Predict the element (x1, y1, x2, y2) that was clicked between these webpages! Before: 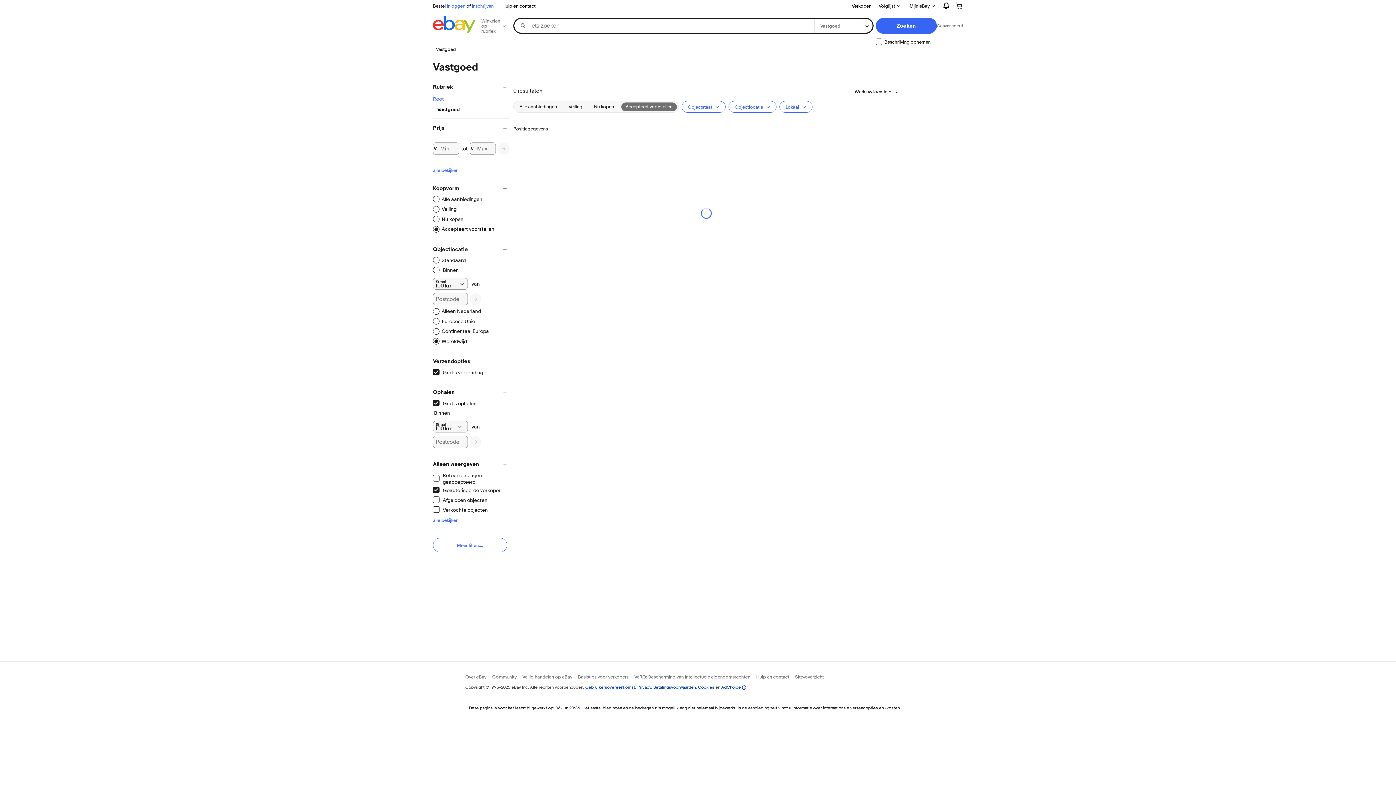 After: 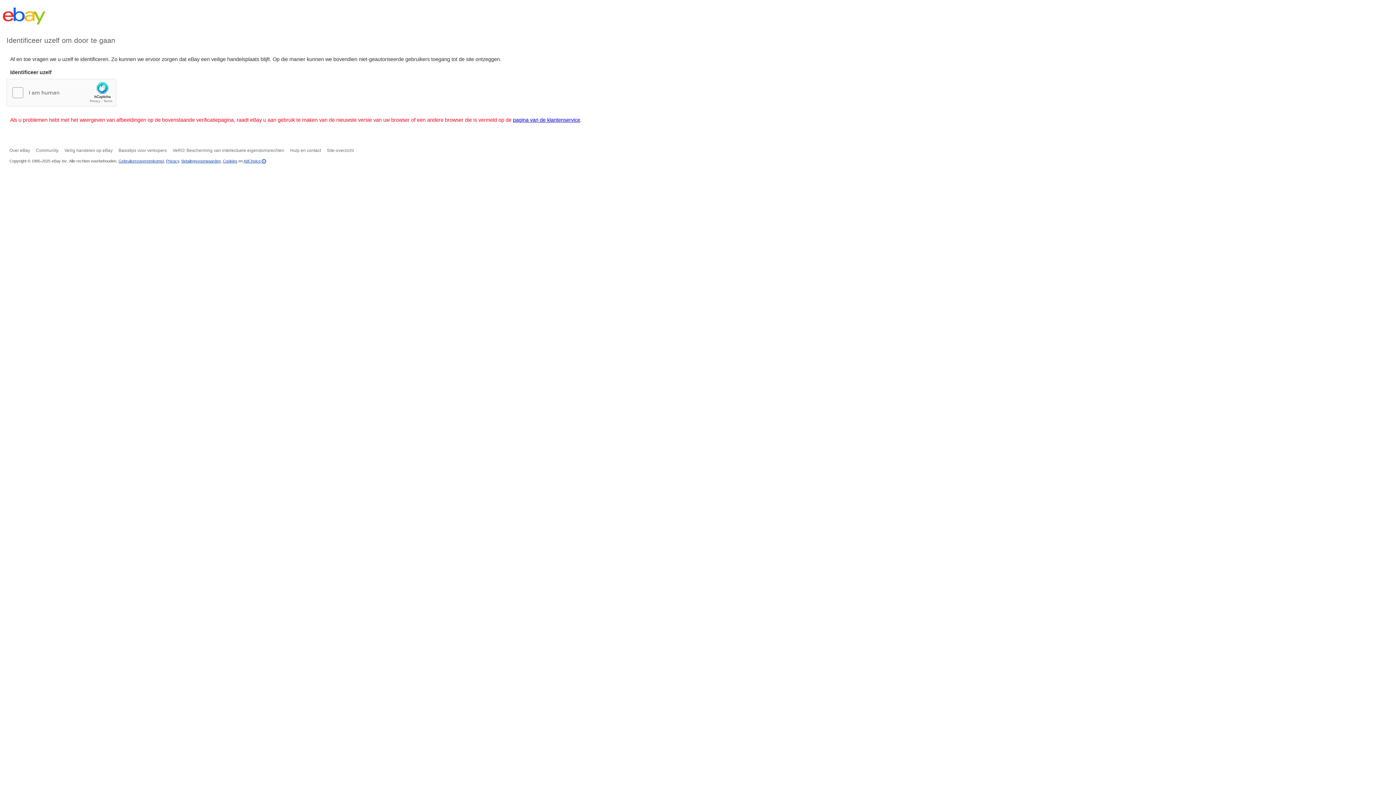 Action: bbox: (578, 674, 628, 680) label: Basistips voor verkopers